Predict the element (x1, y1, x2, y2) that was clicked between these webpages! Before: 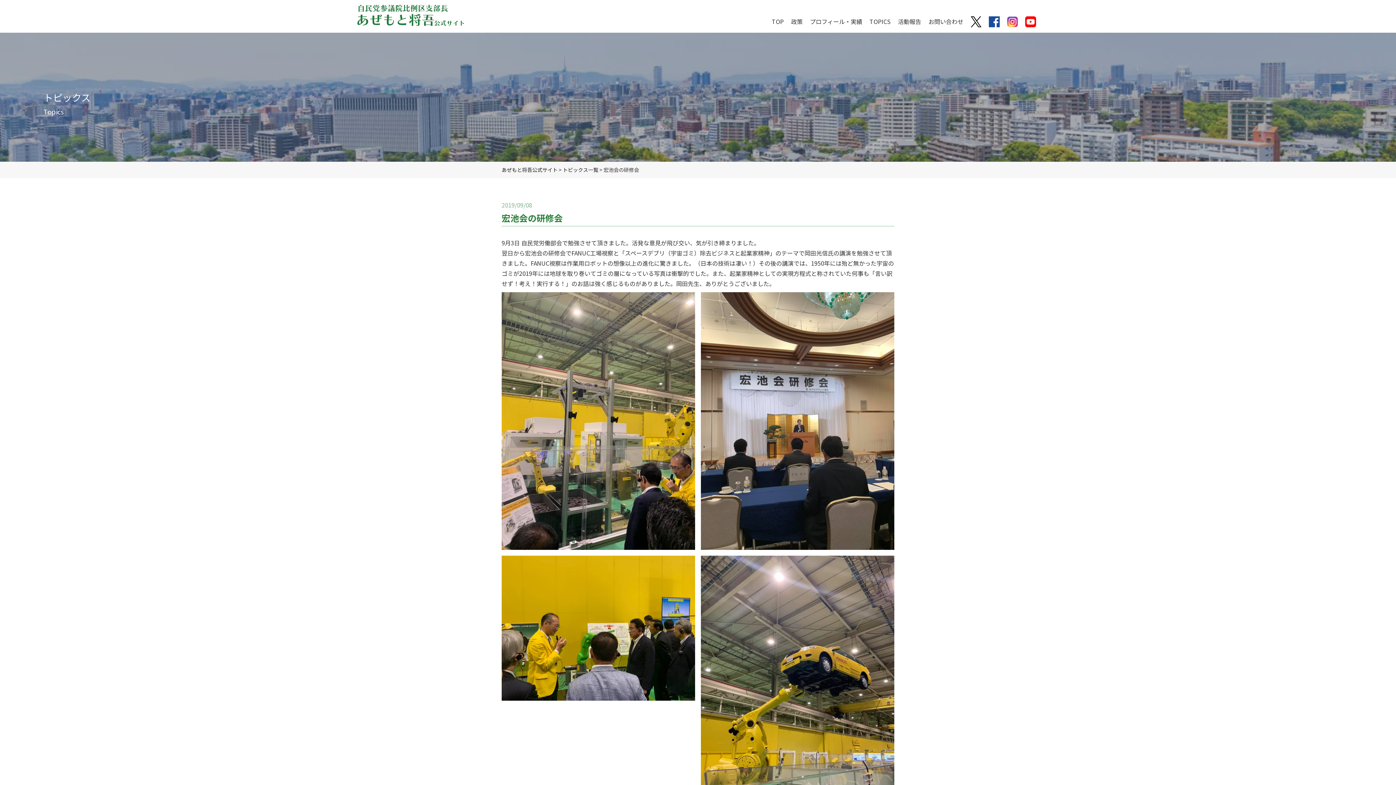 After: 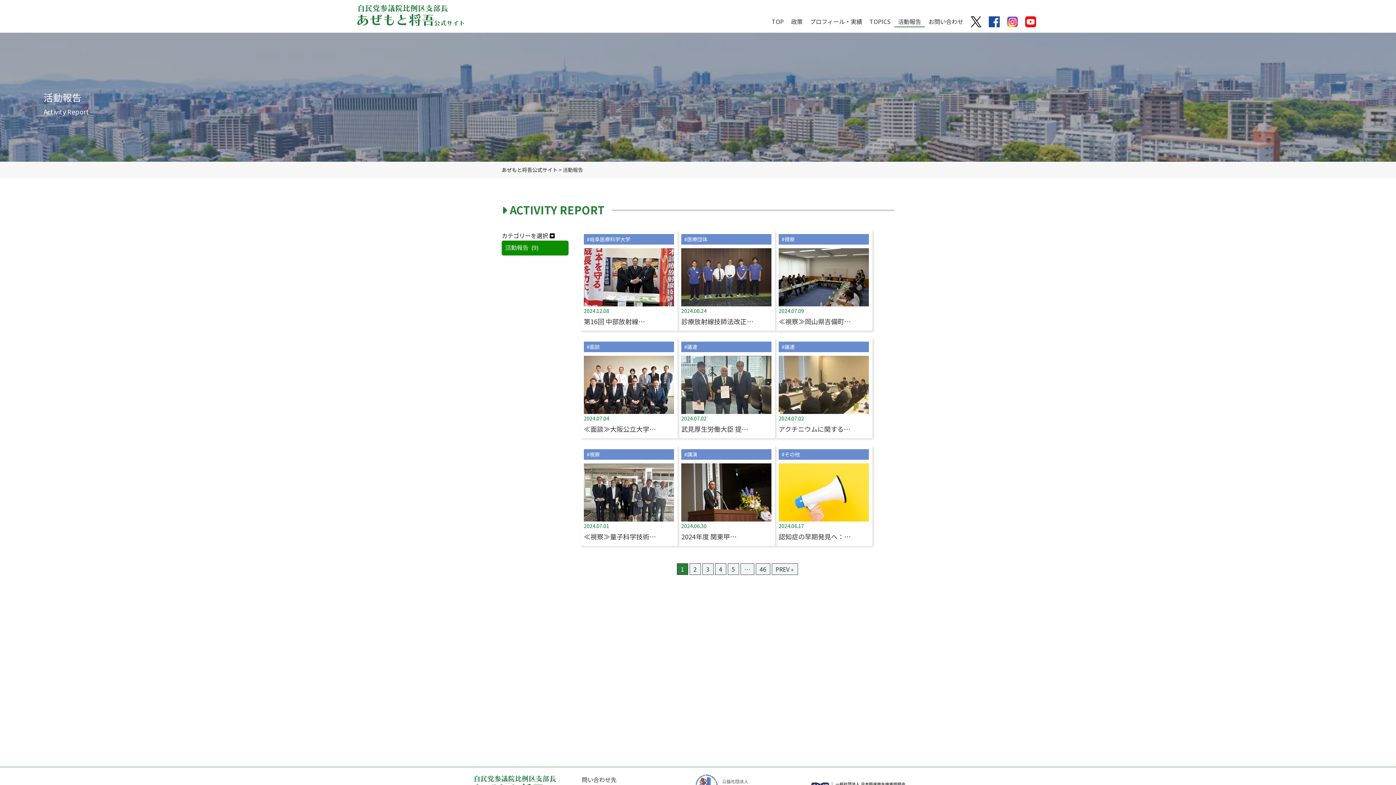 Action: bbox: (894, 16, 925, 27) label: 活動報告